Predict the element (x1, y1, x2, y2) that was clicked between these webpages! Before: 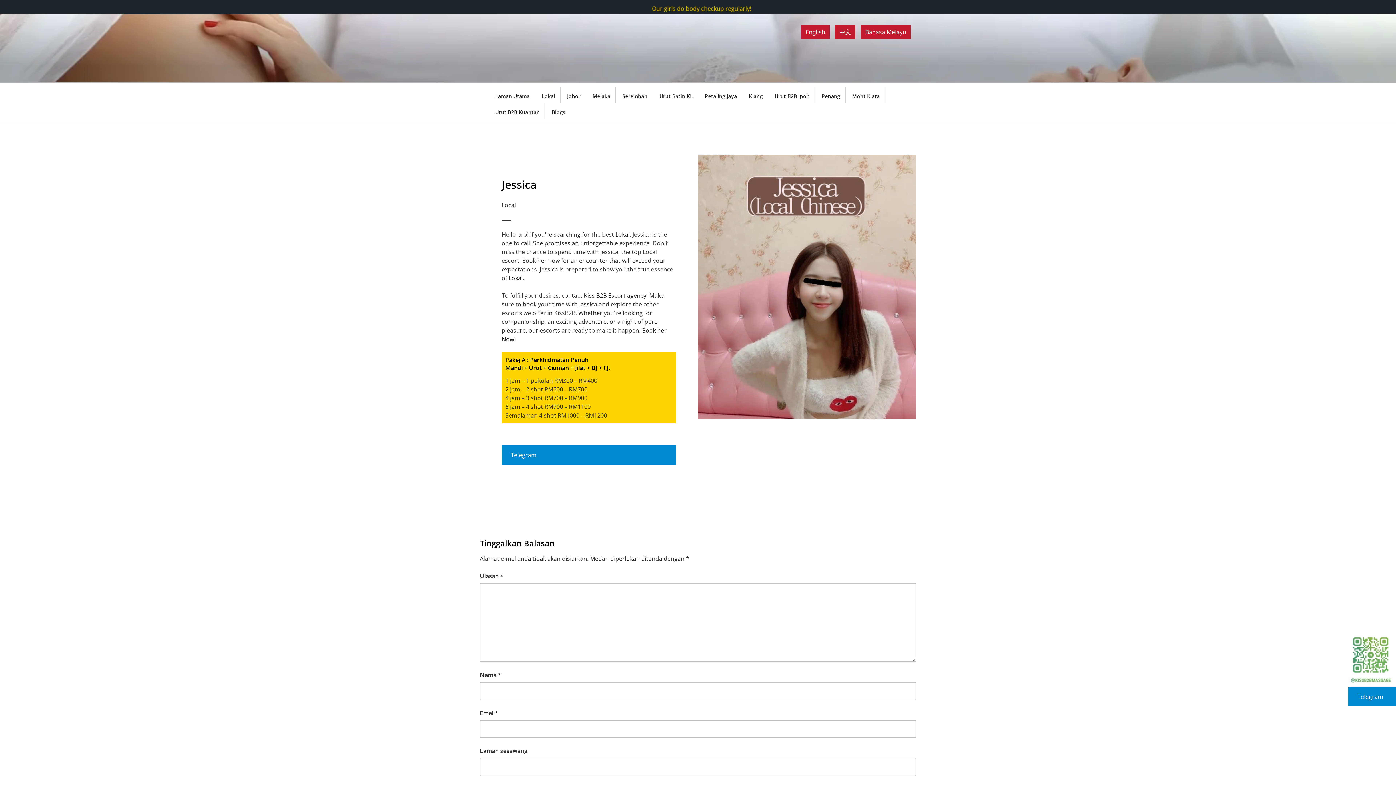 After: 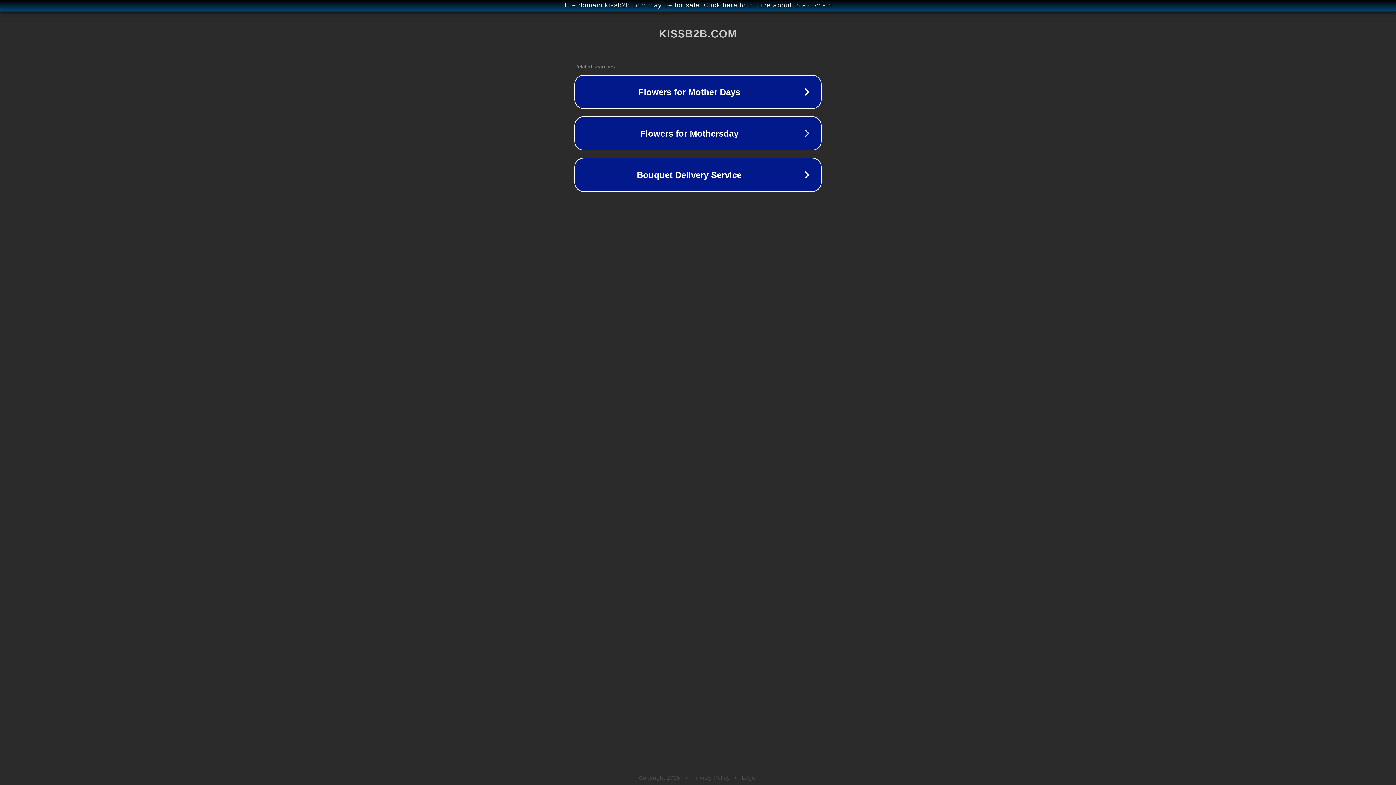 Action: label: Kiss B2B Escort agency bbox: (584, 291, 646, 299)